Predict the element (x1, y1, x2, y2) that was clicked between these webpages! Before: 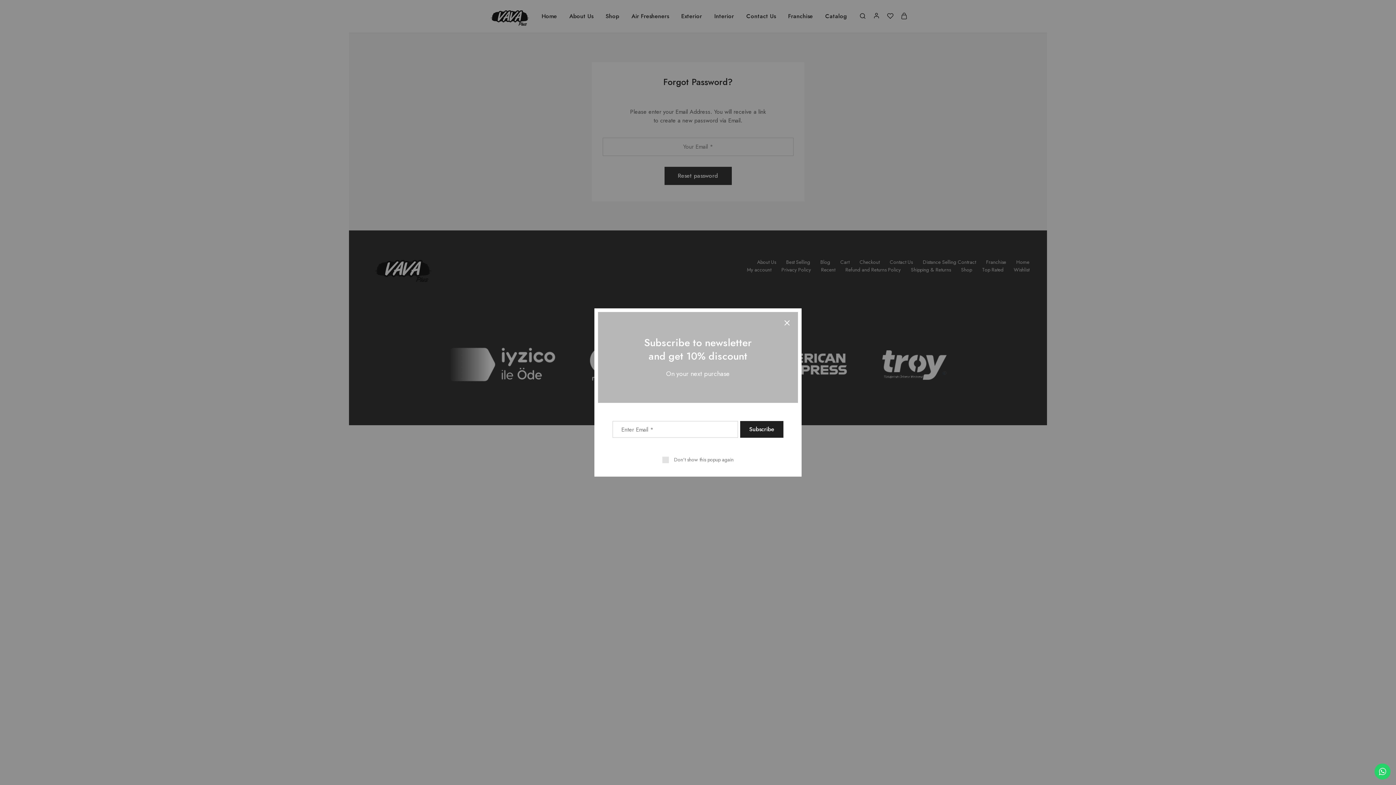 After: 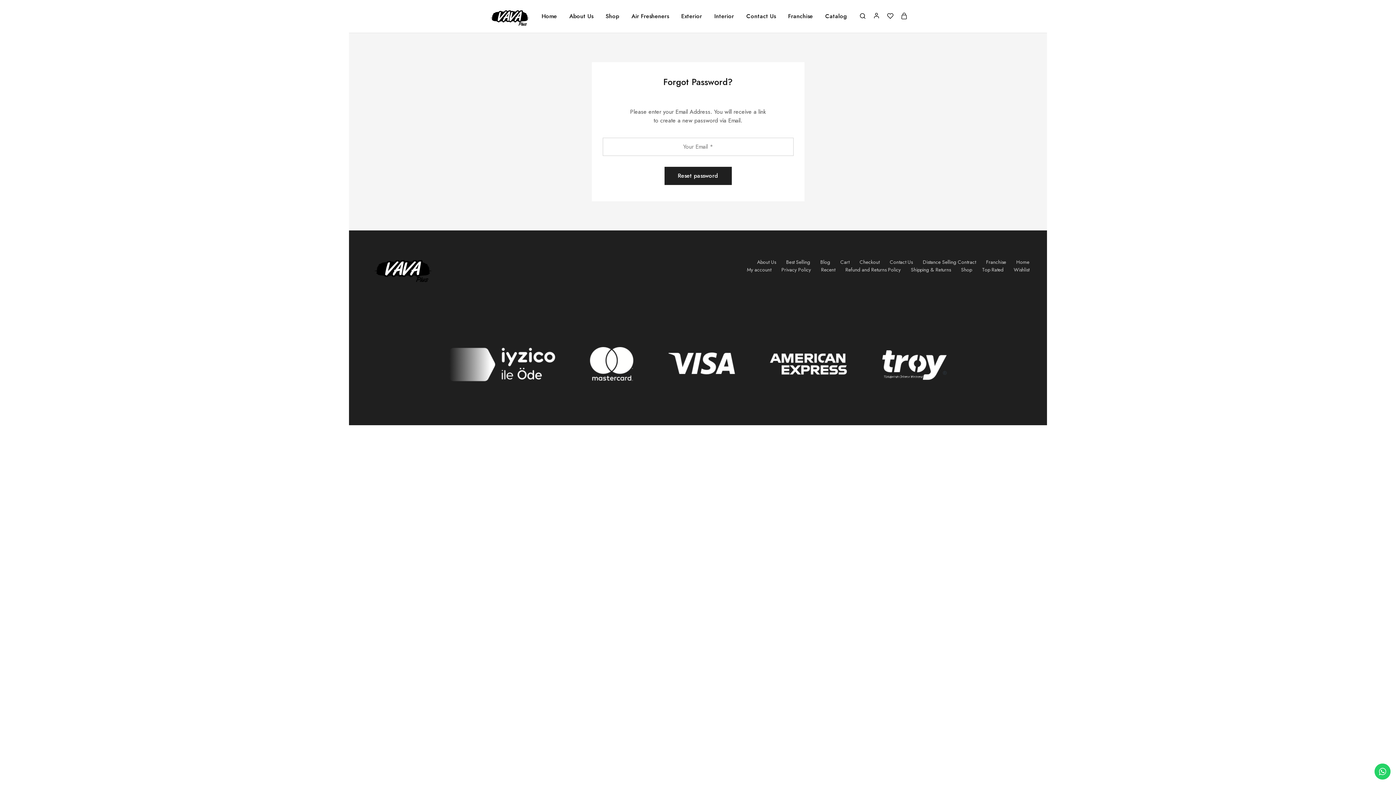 Action: bbox: (662, 456, 733, 463) label: Don't show this popup again